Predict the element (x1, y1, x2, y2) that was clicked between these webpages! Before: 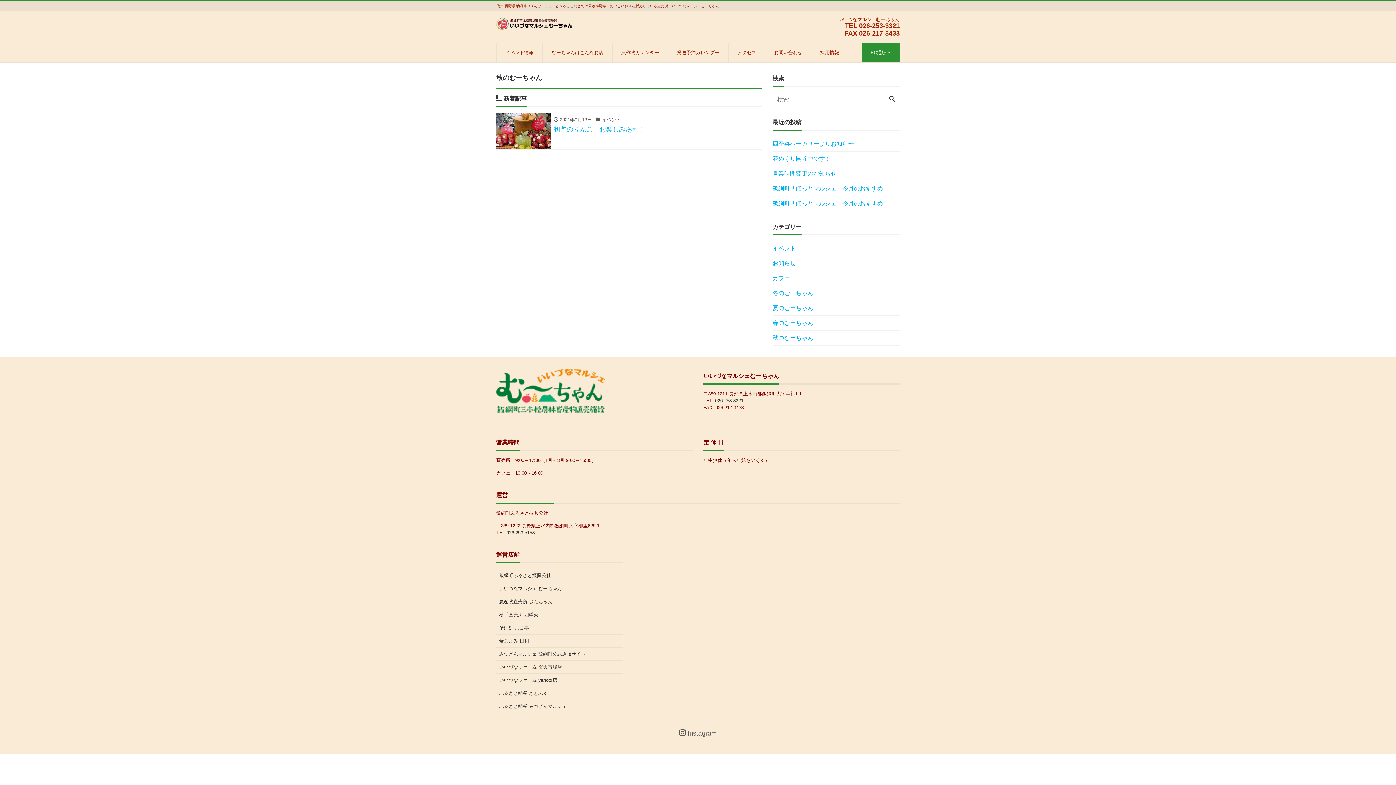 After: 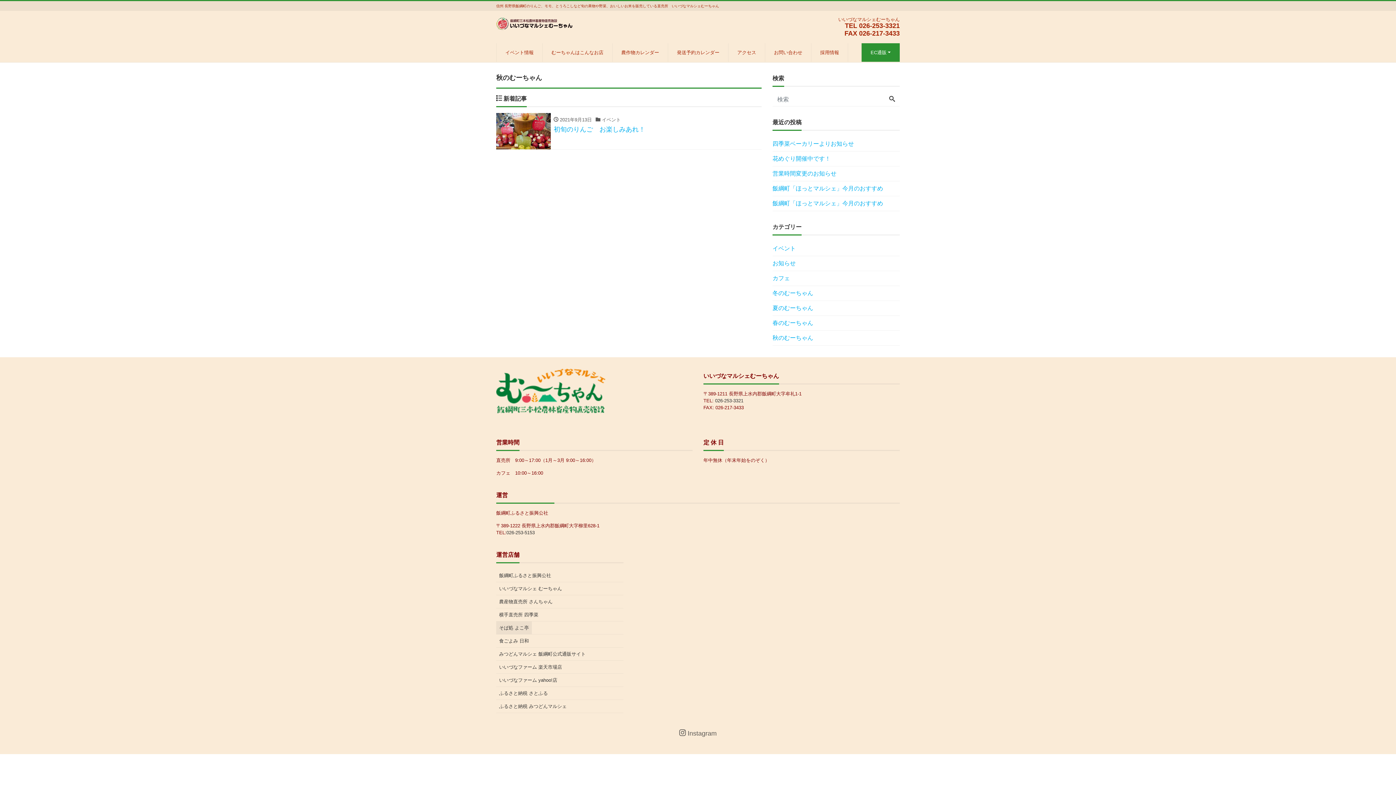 Action: bbox: (496, 621, 532, 634) label: そば処 よこ亭